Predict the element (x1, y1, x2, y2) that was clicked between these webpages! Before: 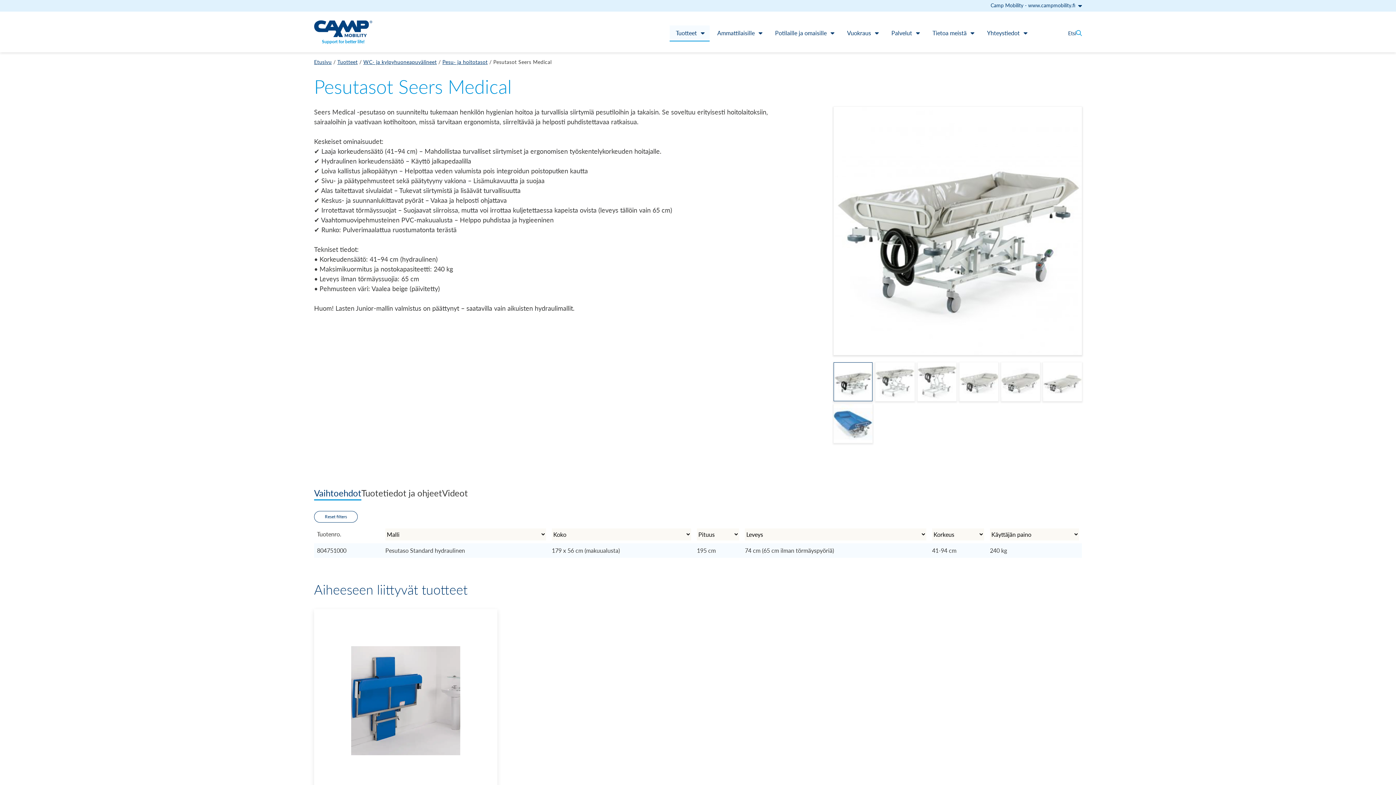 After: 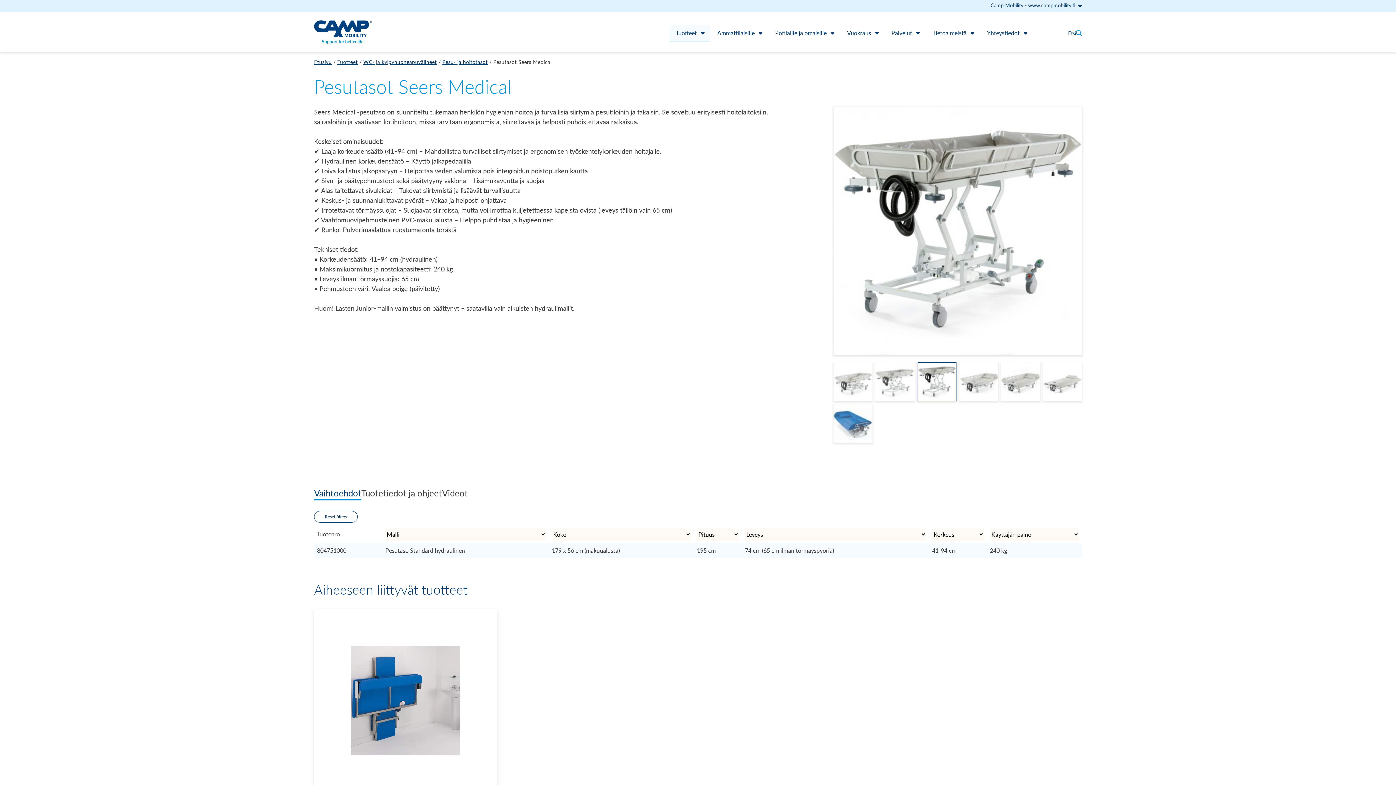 Action: bbox: (917, 376, 956, 385)